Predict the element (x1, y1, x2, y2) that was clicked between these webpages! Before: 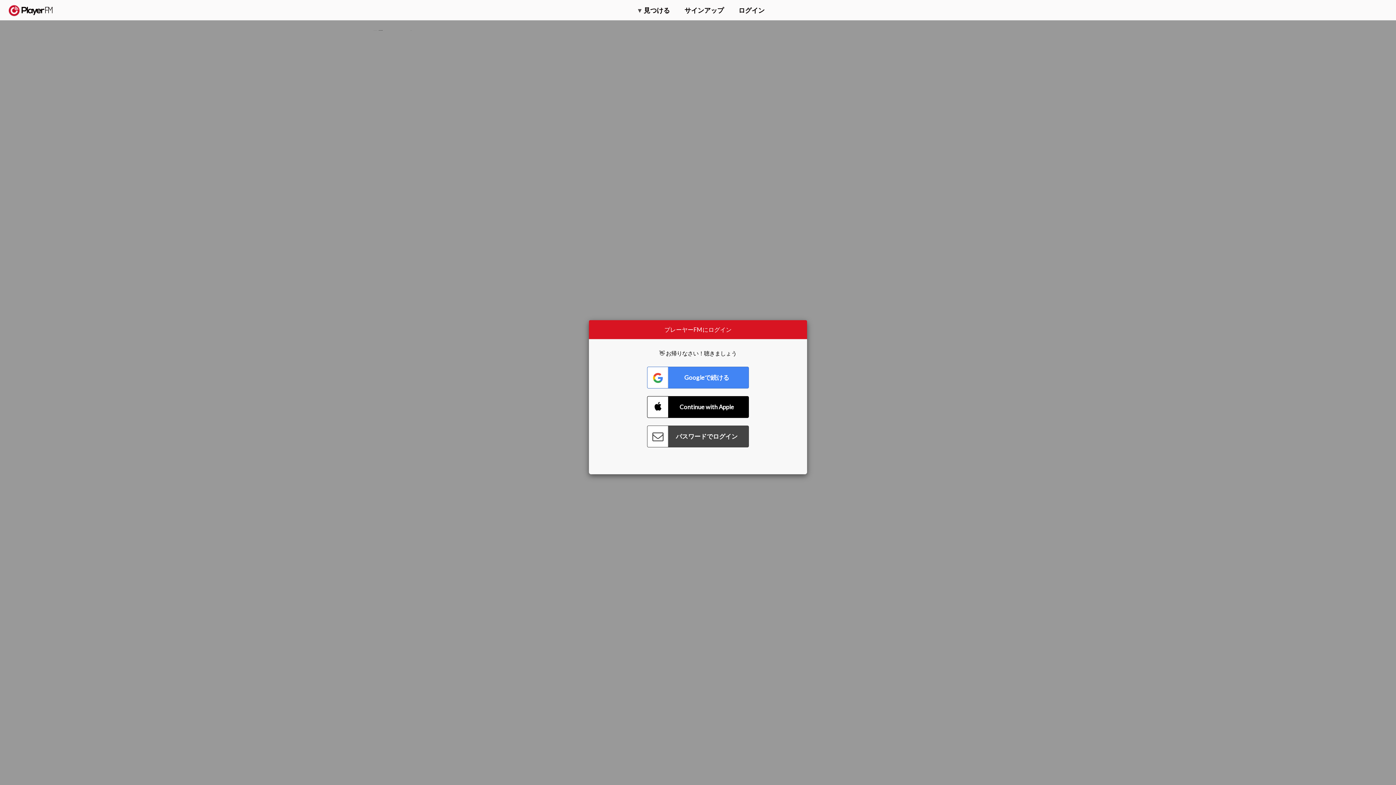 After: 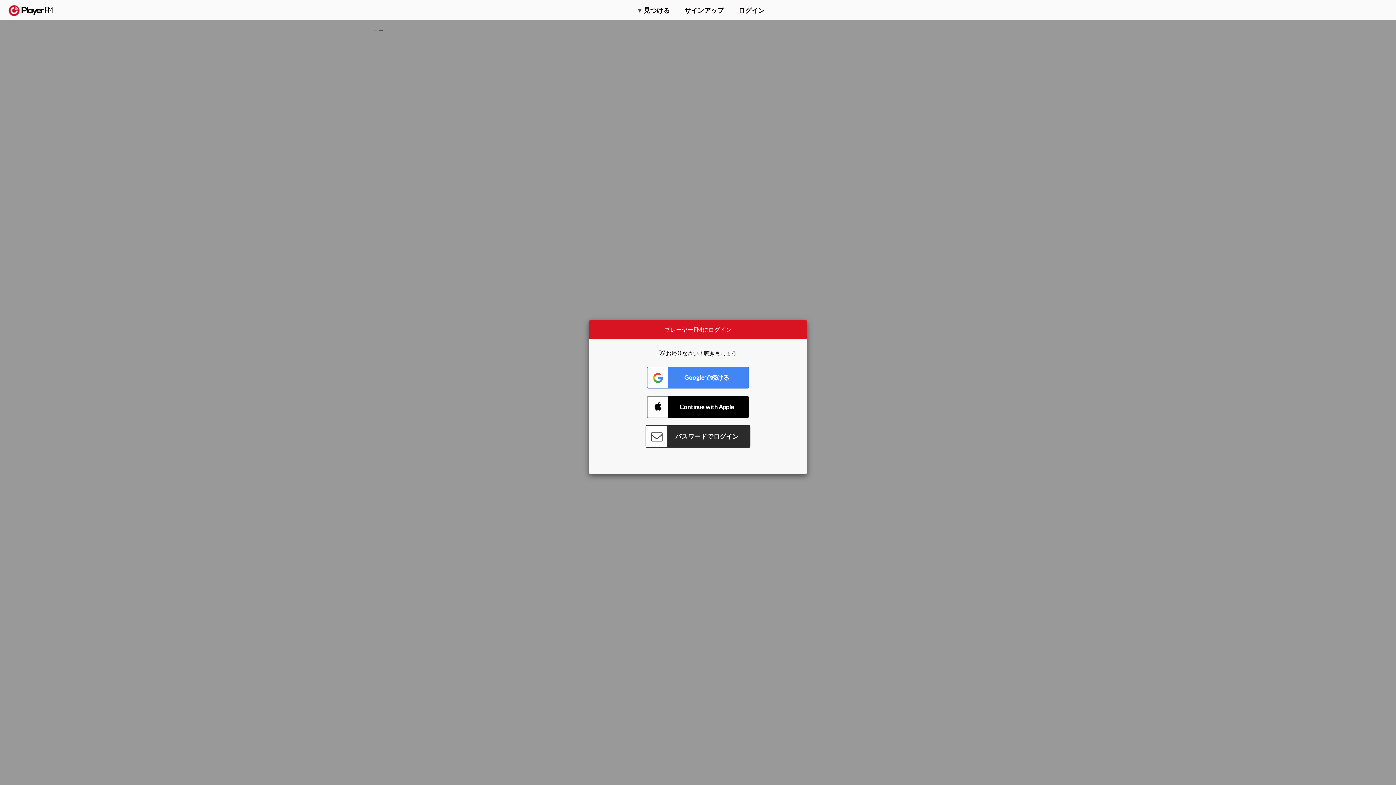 Action: bbox: (647, 425, 749, 447) label: Connect with Password